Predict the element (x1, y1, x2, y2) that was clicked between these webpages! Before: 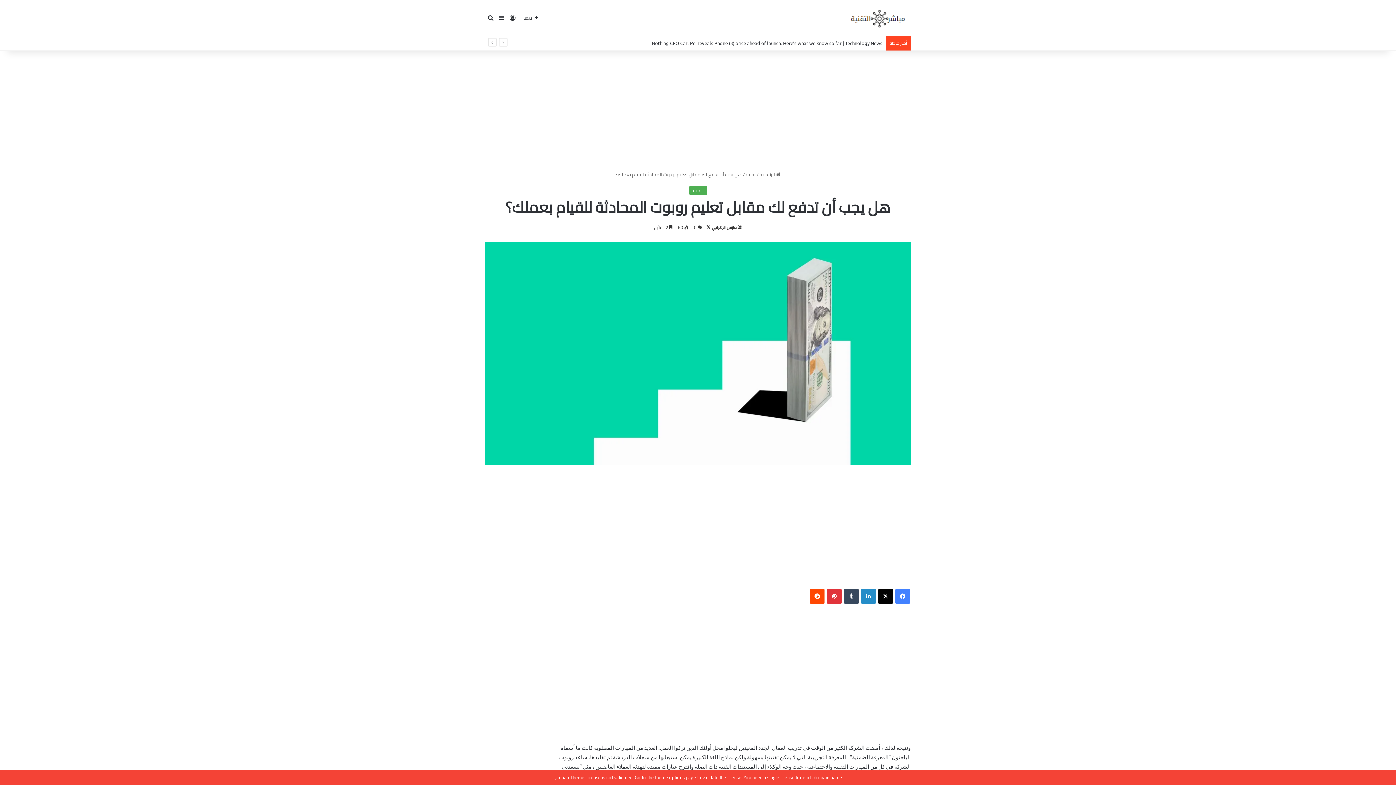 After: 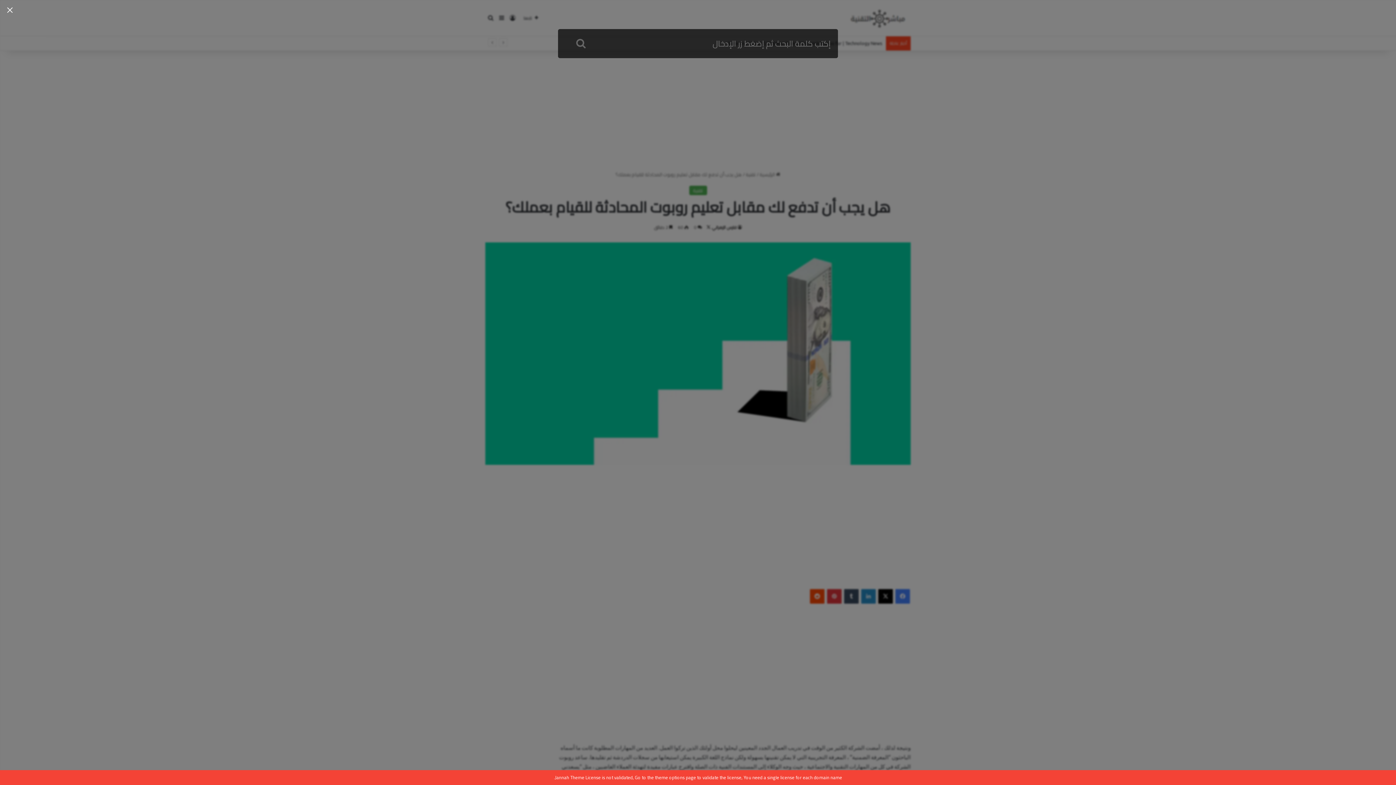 Action: label: بحث عن bbox: (485, 0, 496, 36)